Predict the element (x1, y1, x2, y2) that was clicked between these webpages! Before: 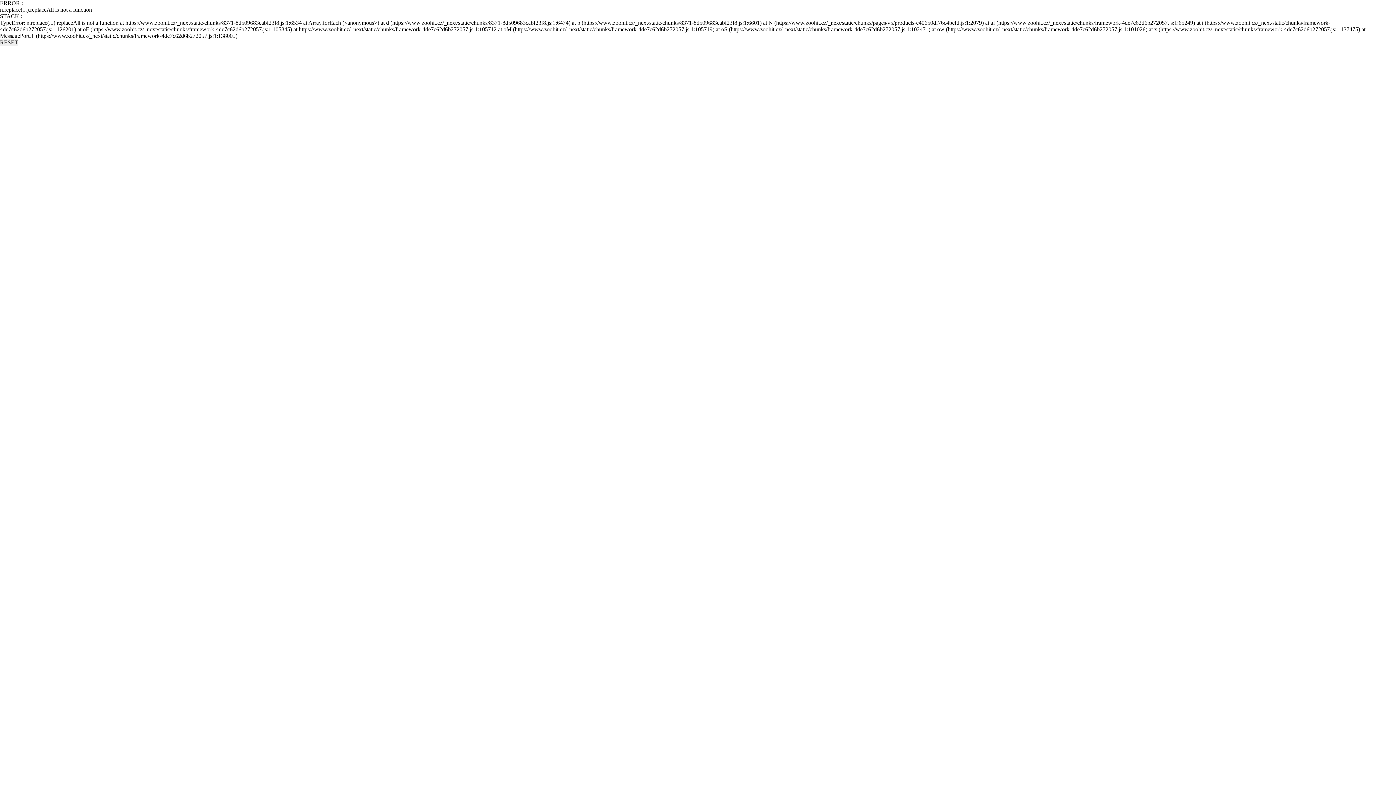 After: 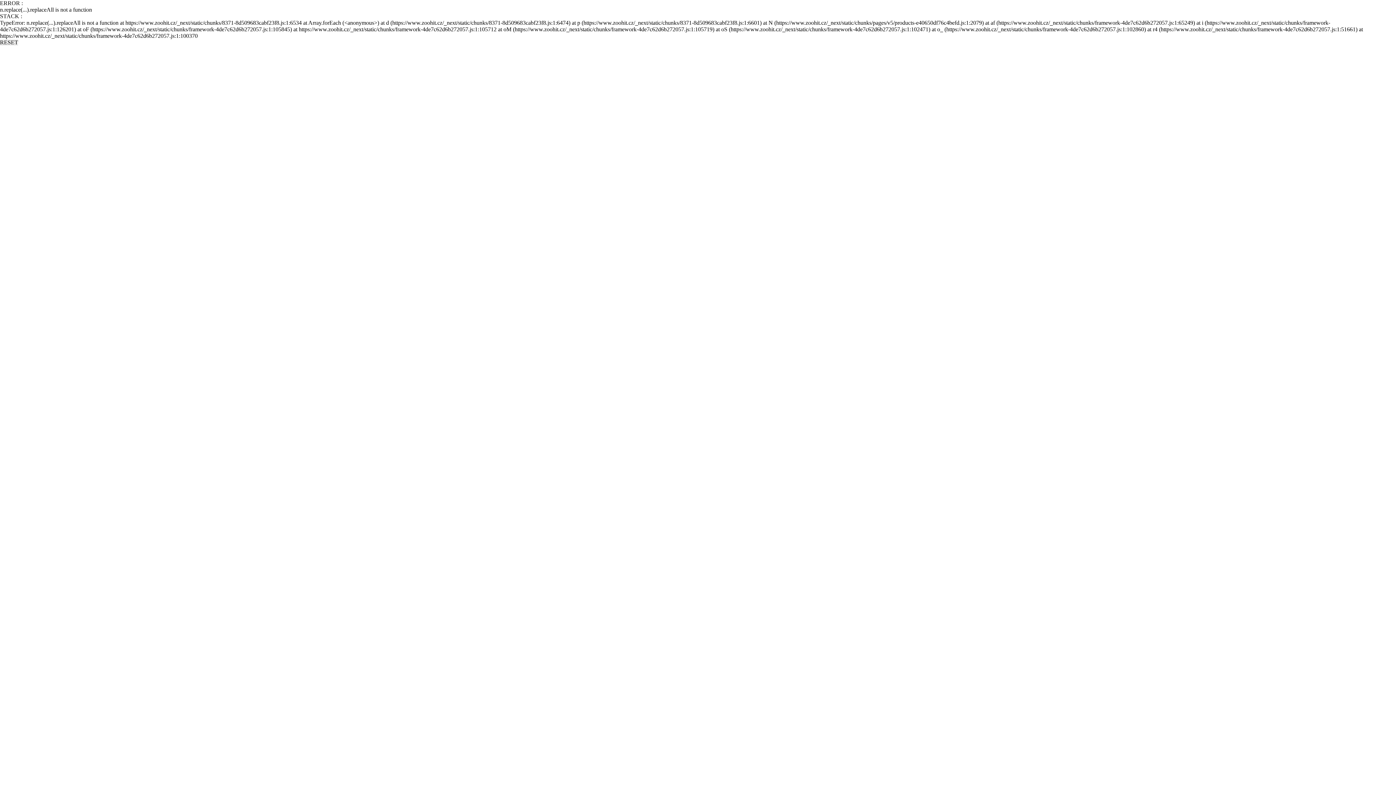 Action: label: RESET bbox: (0, 39, 18, 45)